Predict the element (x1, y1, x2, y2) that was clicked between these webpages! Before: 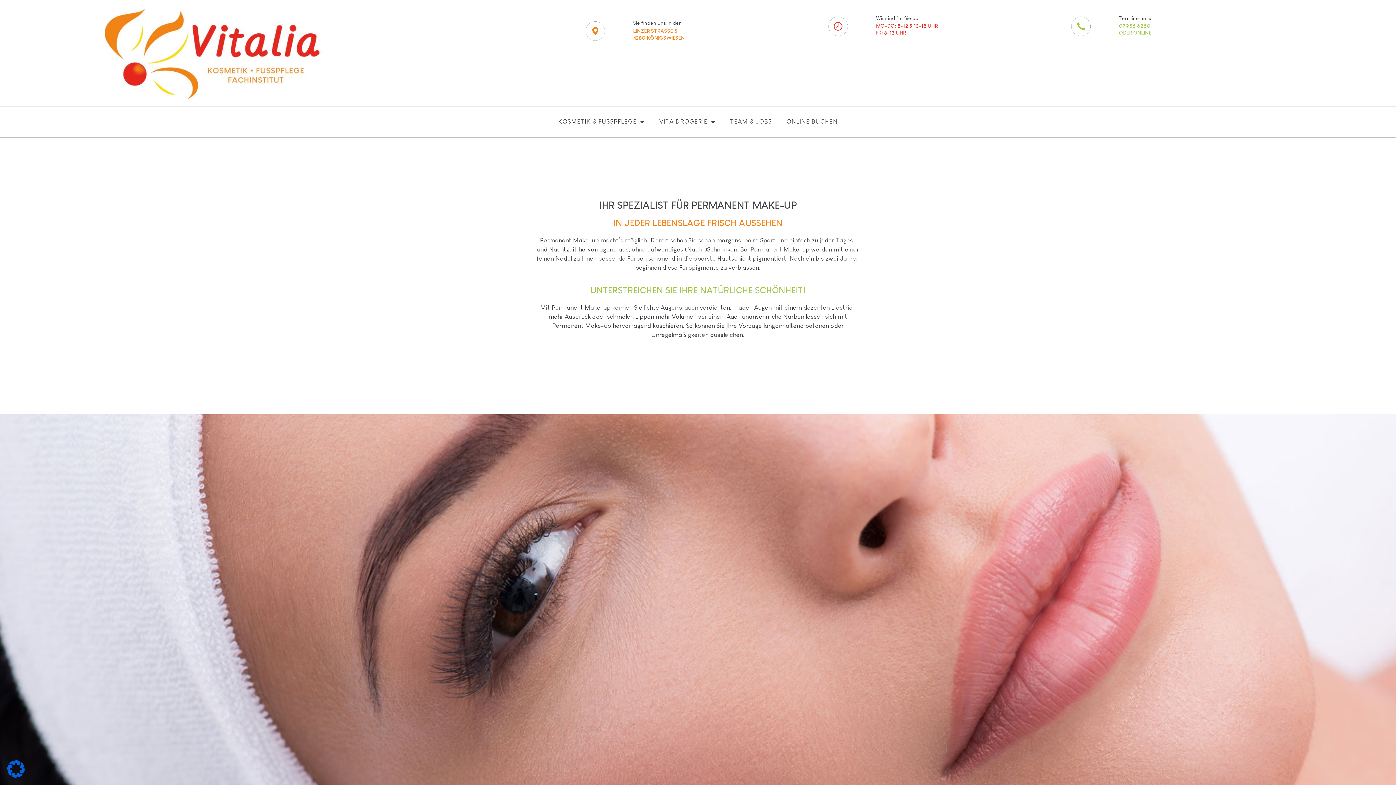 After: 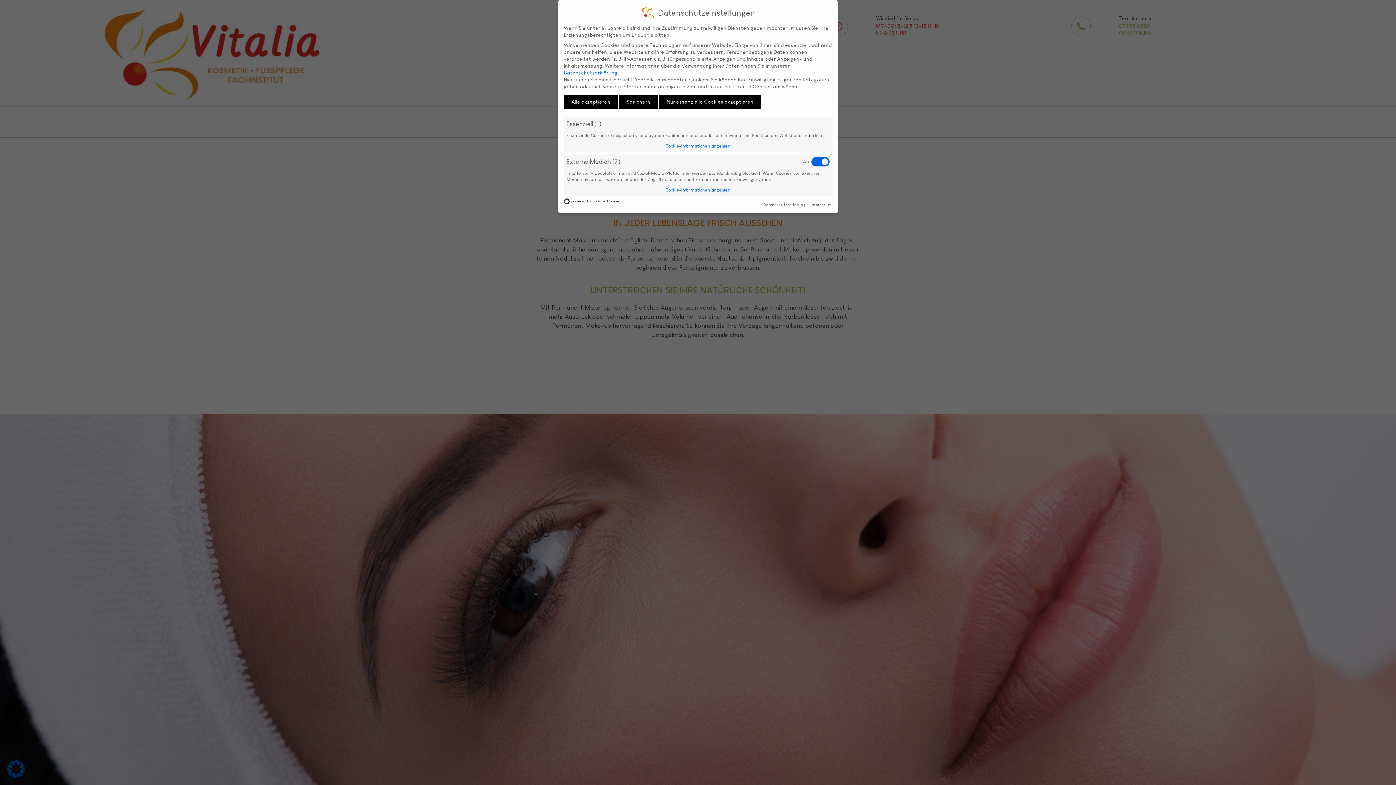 Action: bbox: (7, 772, 24, 779)